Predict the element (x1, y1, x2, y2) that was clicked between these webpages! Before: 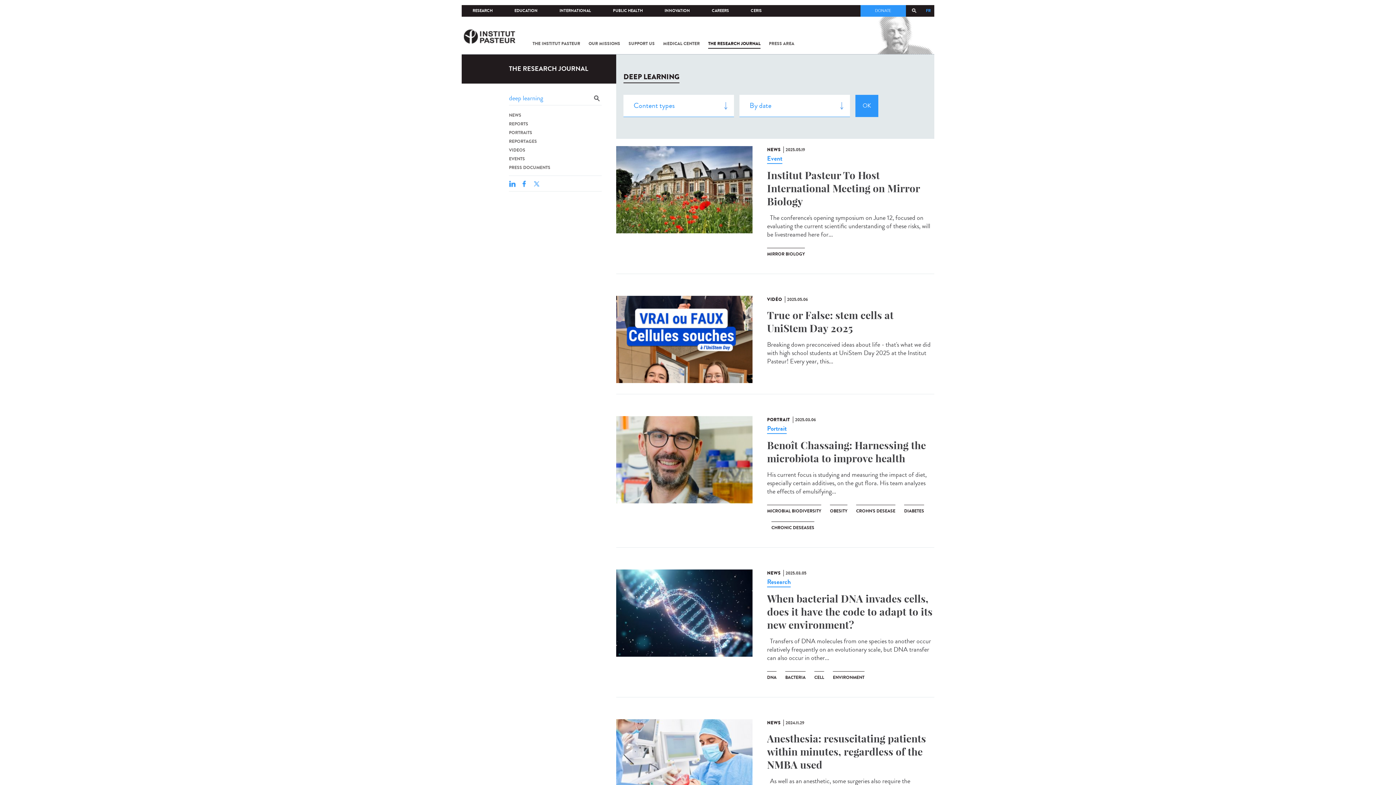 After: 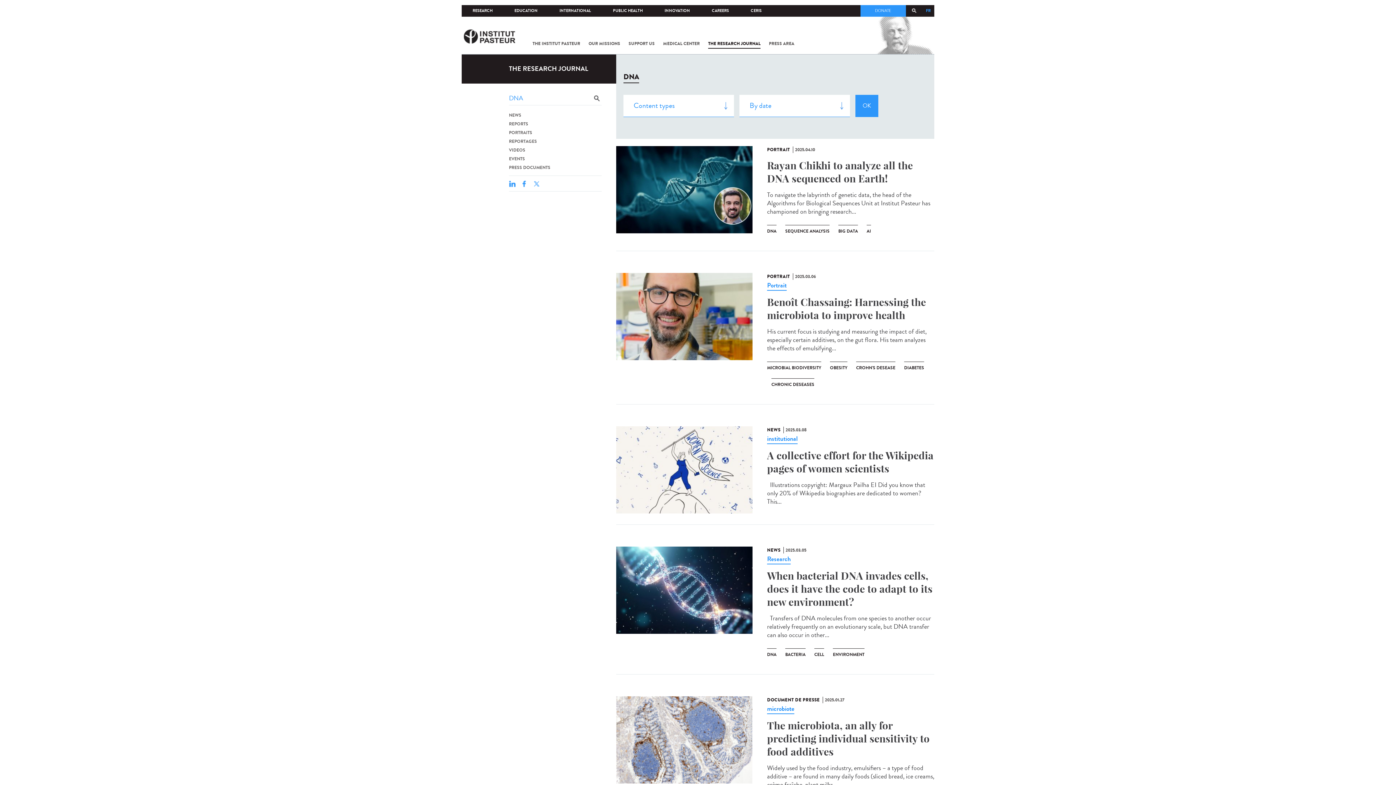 Action: bbox: (767, 671, 776, 686) label: DNA